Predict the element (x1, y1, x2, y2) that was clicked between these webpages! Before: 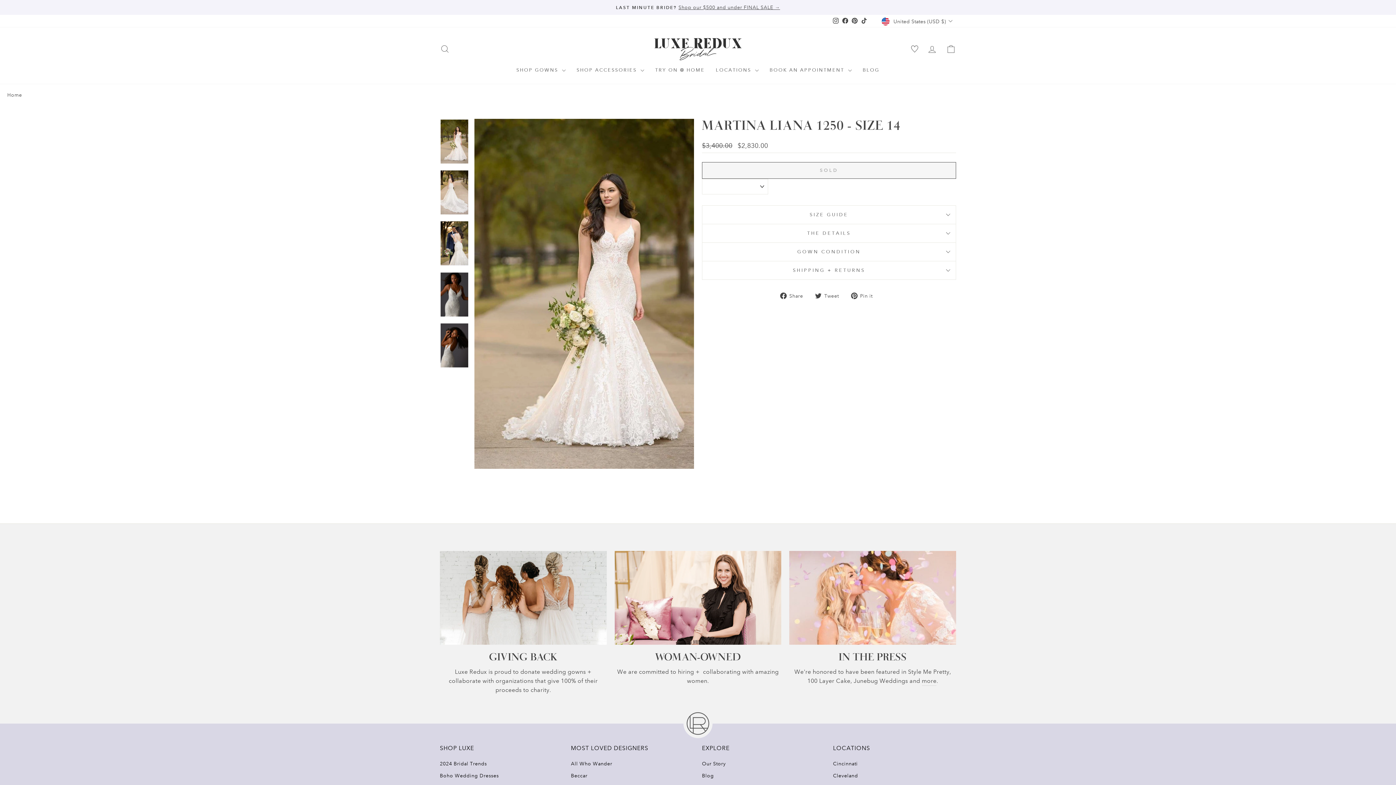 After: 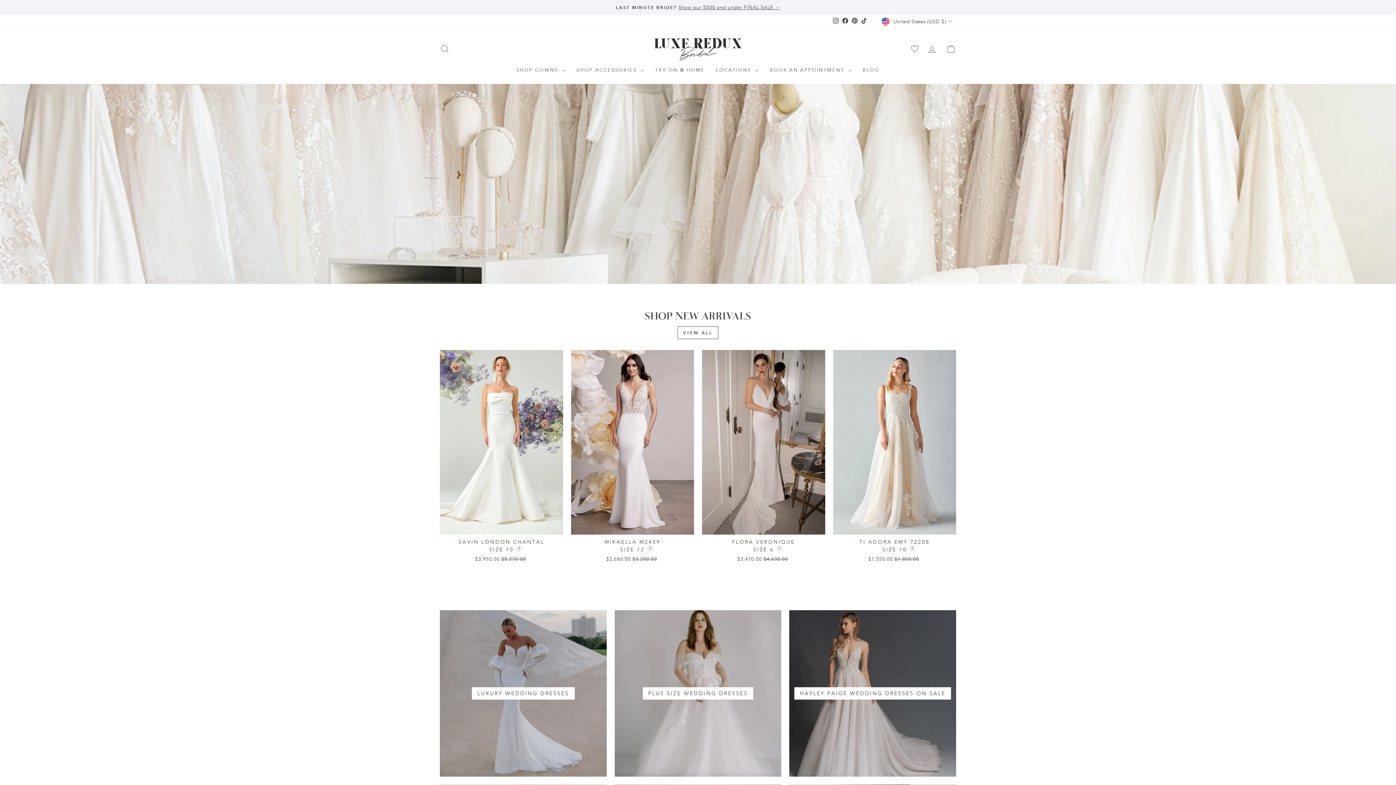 Action: label: Home bbox: (7, 91, 22, 98)